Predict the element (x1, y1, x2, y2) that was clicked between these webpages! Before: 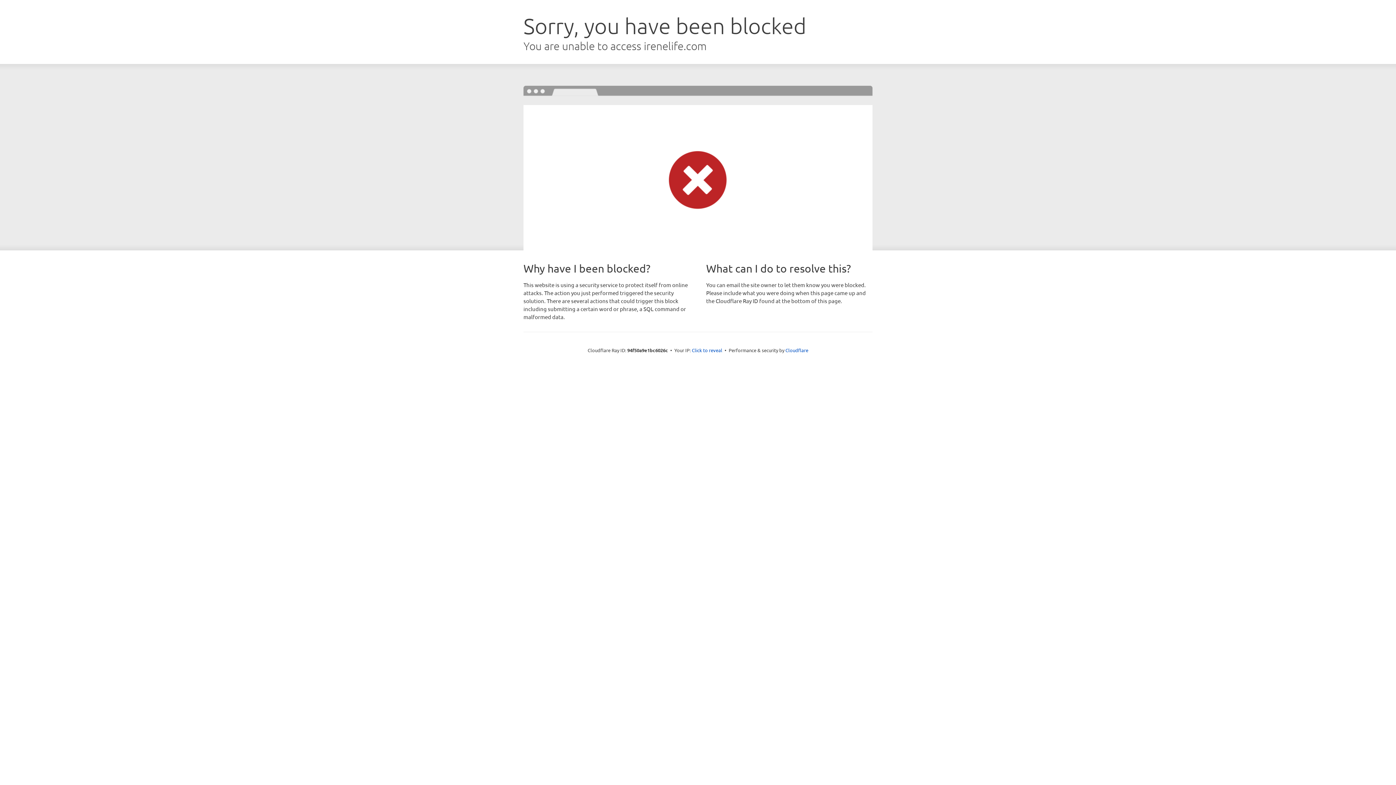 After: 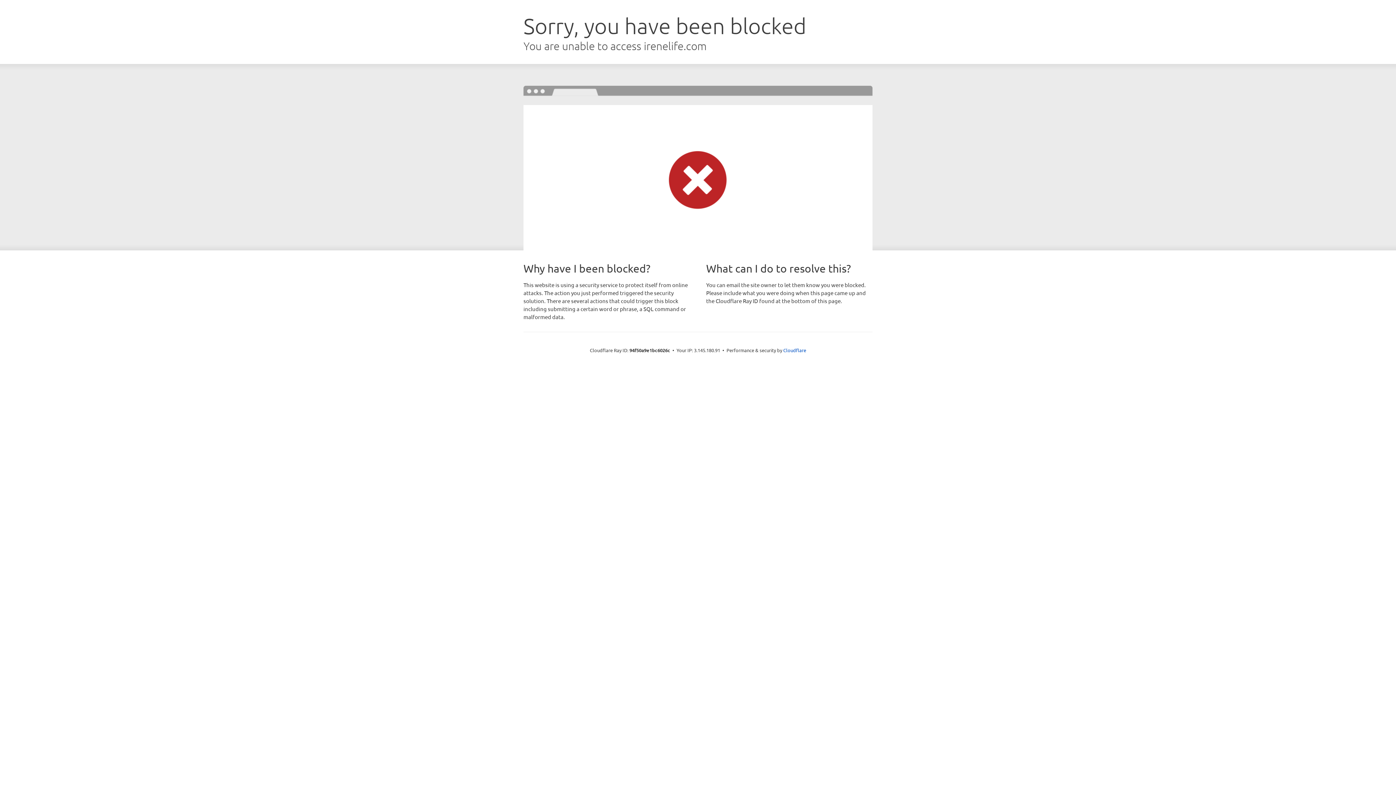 Action: label: Click to reveal bbox: (692, 346, 722, 353)